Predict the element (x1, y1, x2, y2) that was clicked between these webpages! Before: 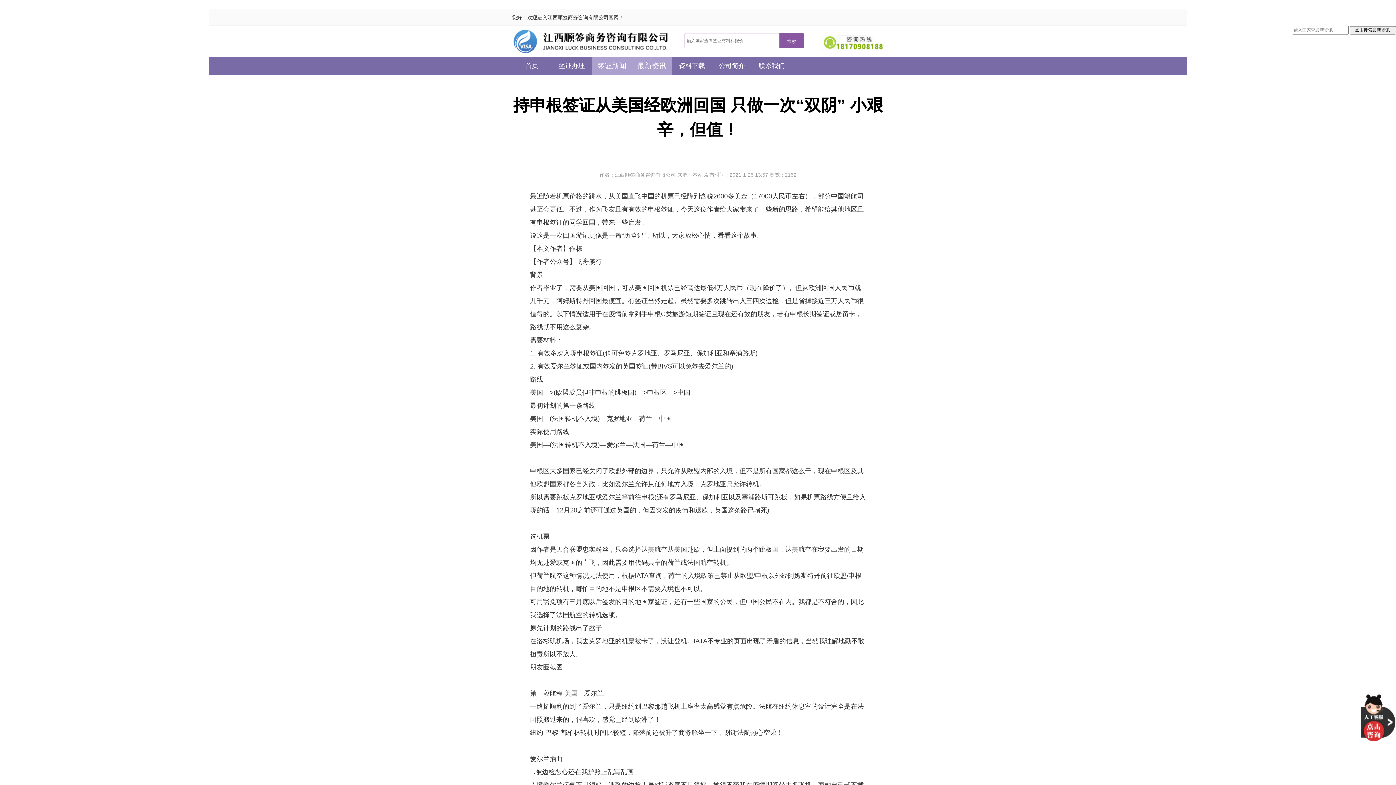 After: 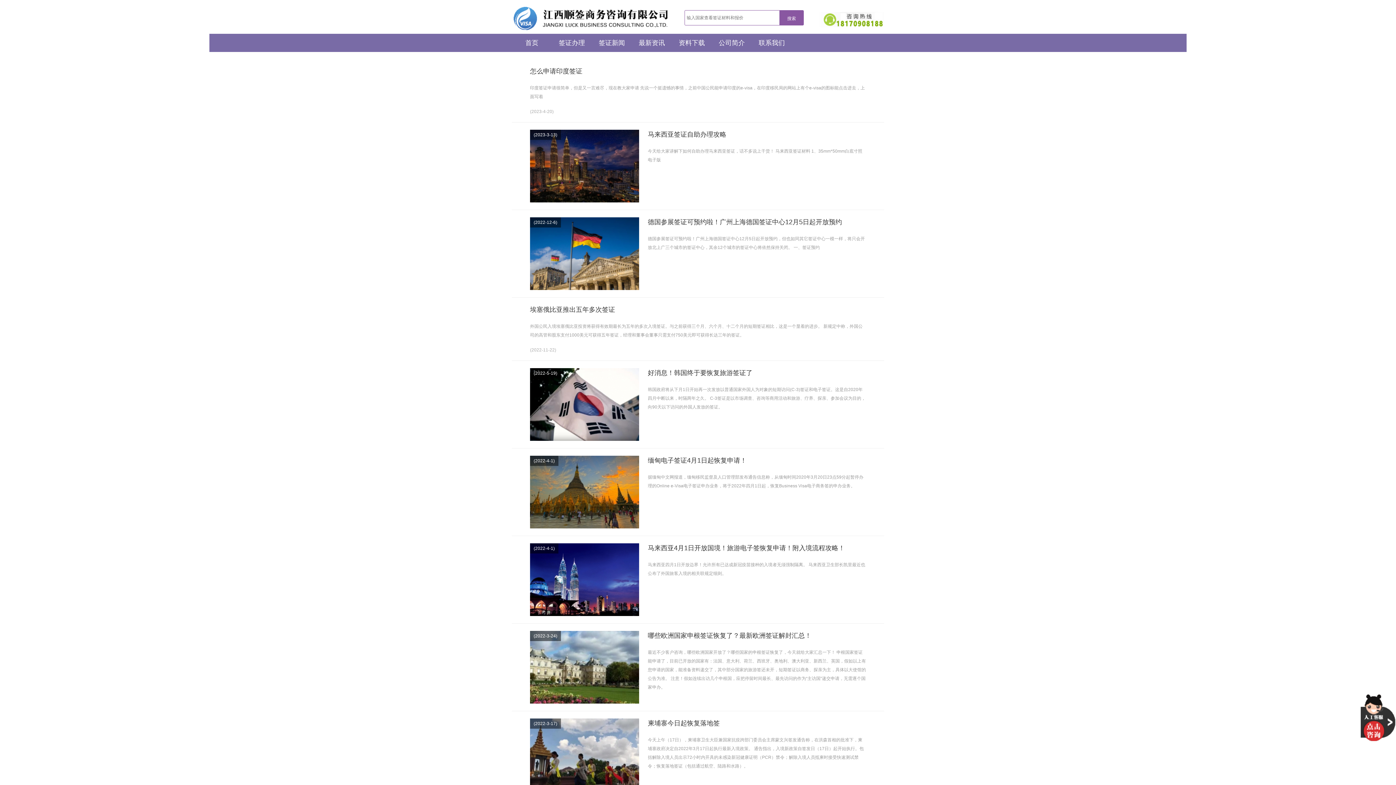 Action: bbox: (592, 56, 632, 74) label: 签证新闻